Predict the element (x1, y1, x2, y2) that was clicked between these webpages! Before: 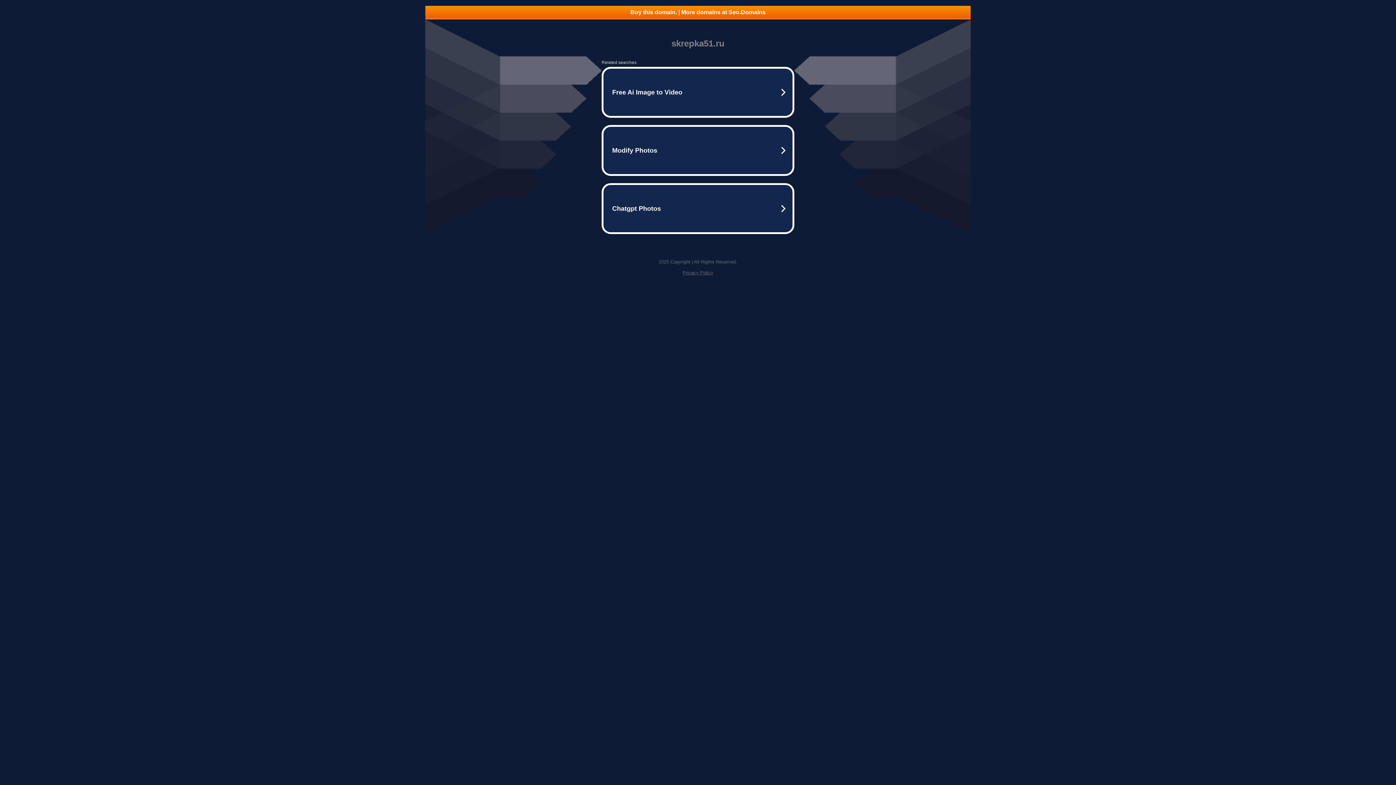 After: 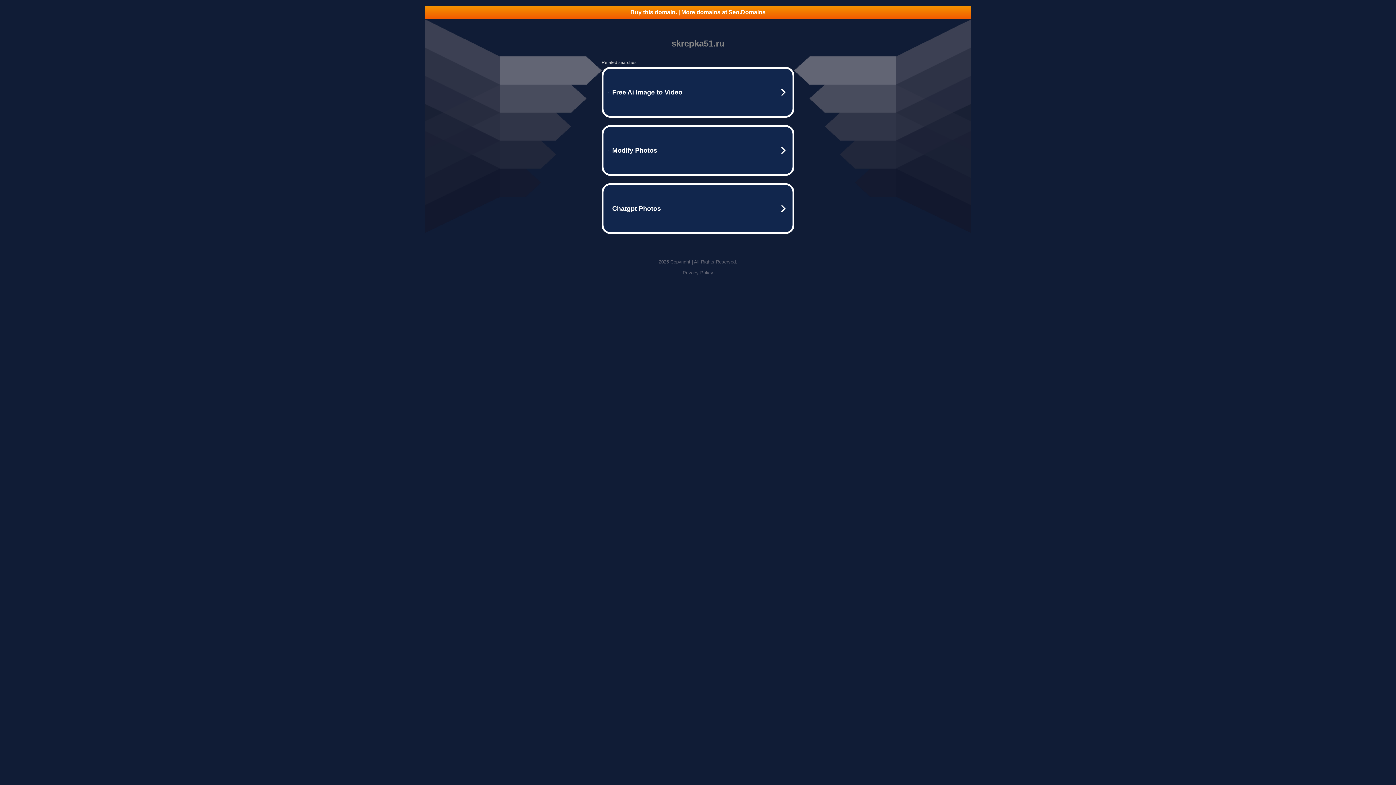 Action: label: Buy this domain. | More domains at Seo.Domains bbox: (425, 5, 970, 18)